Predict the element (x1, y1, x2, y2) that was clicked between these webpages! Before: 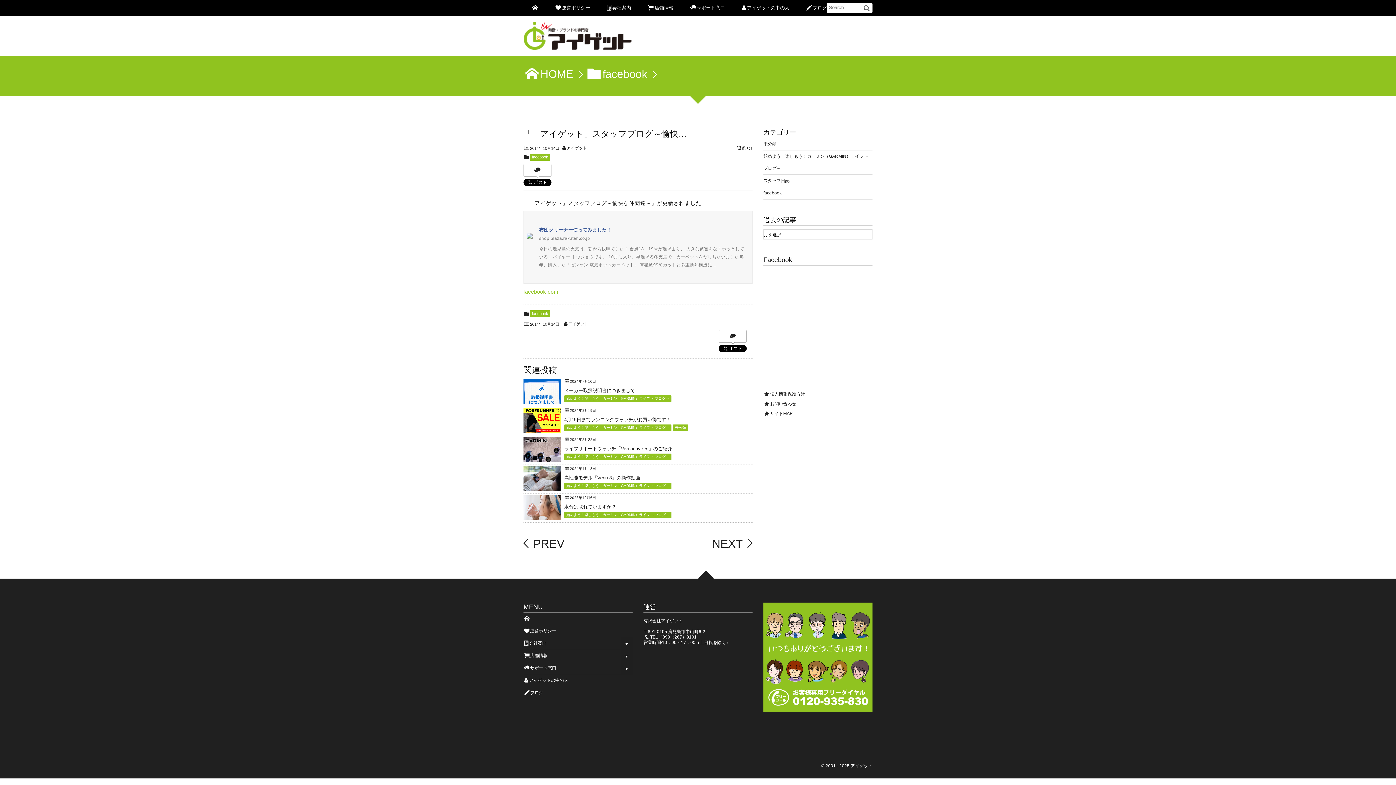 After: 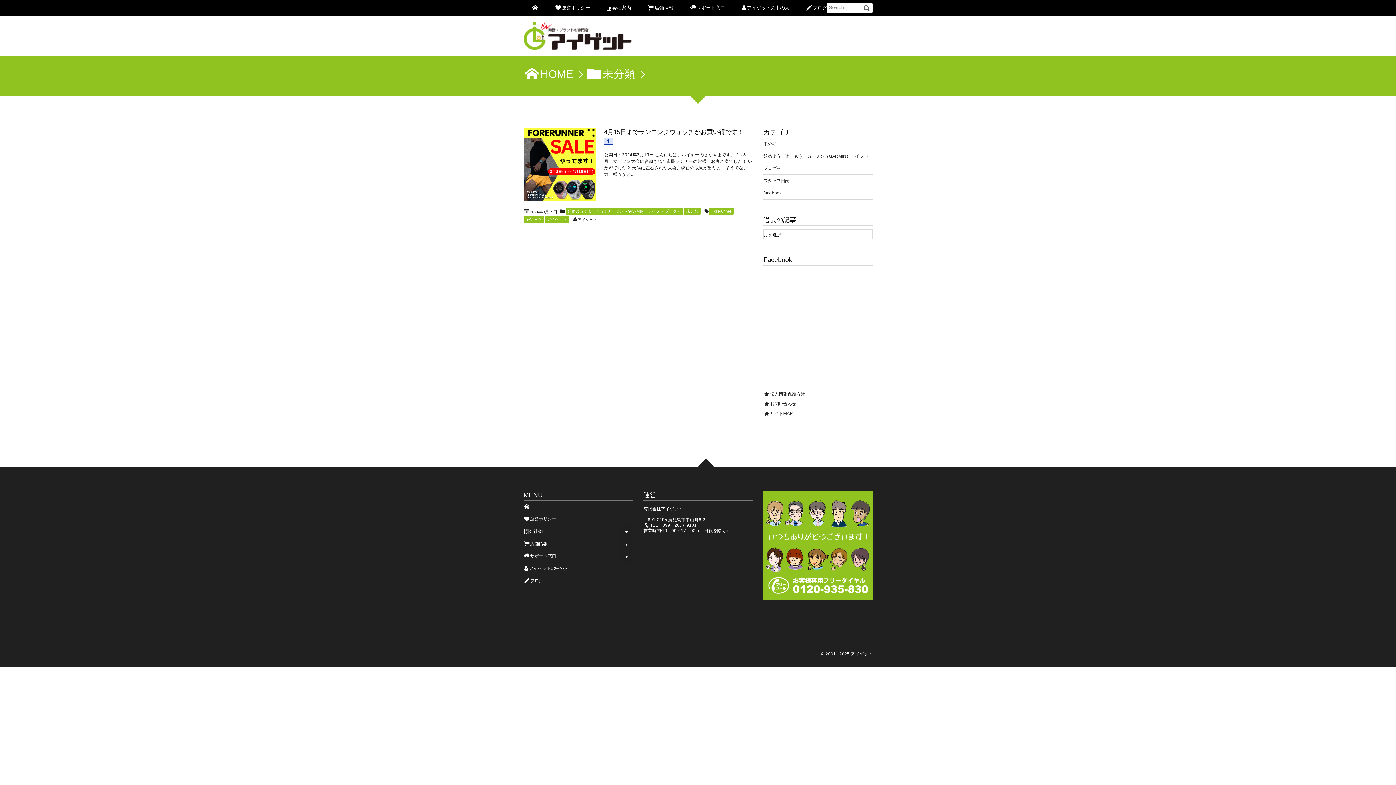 Action: label: 未分類 bbox: (673, 424, 688, 431)